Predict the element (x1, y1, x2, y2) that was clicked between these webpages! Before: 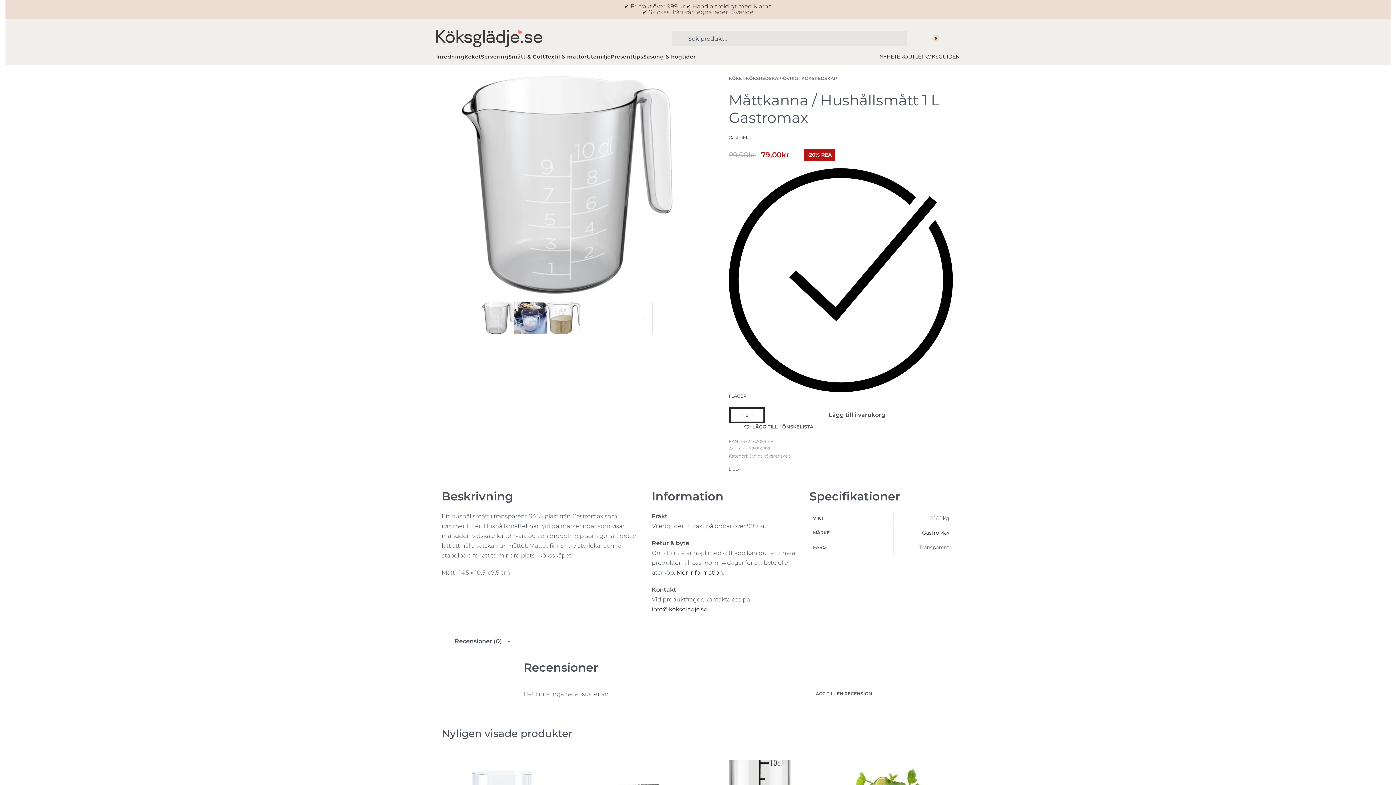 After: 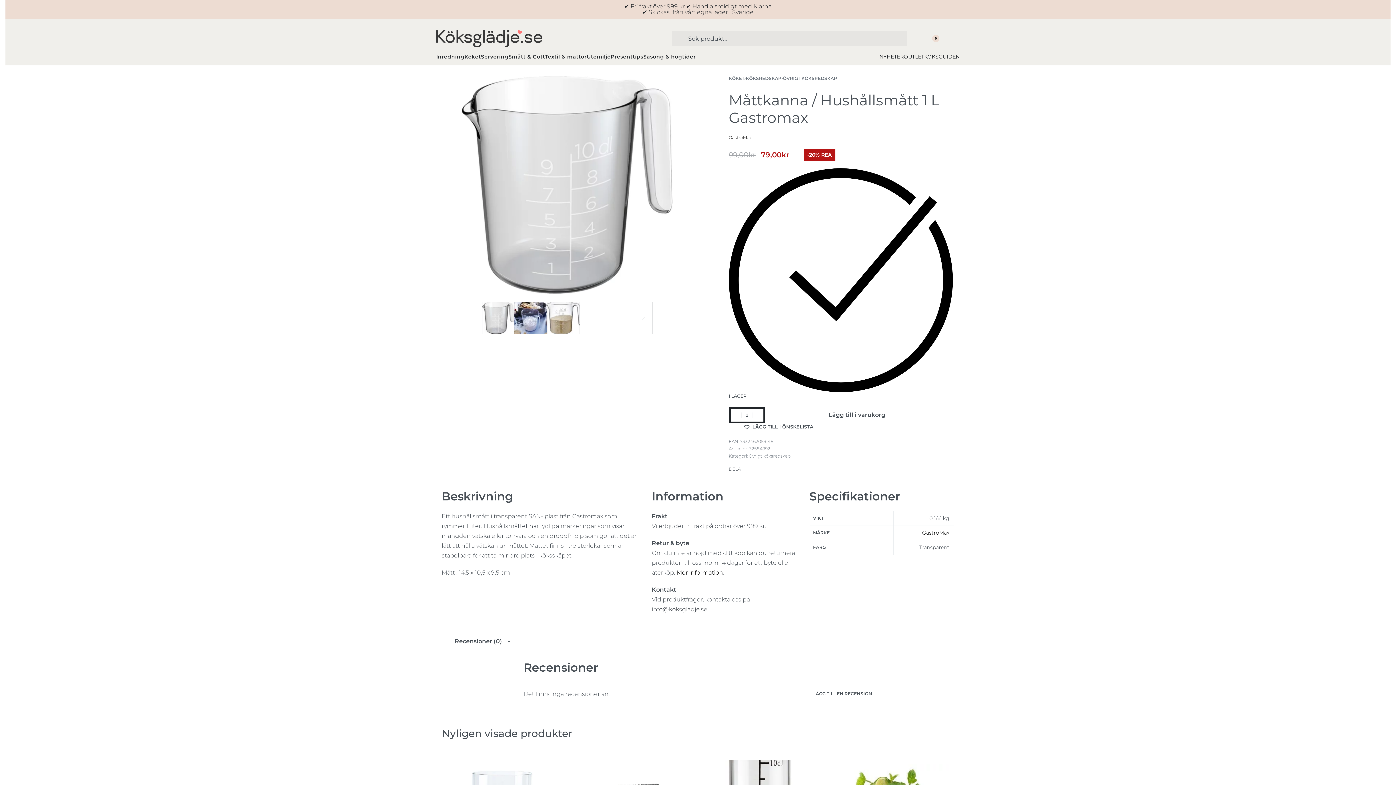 Action: bbox: (652, 606, 707, 612) label: info@koksgladje.se